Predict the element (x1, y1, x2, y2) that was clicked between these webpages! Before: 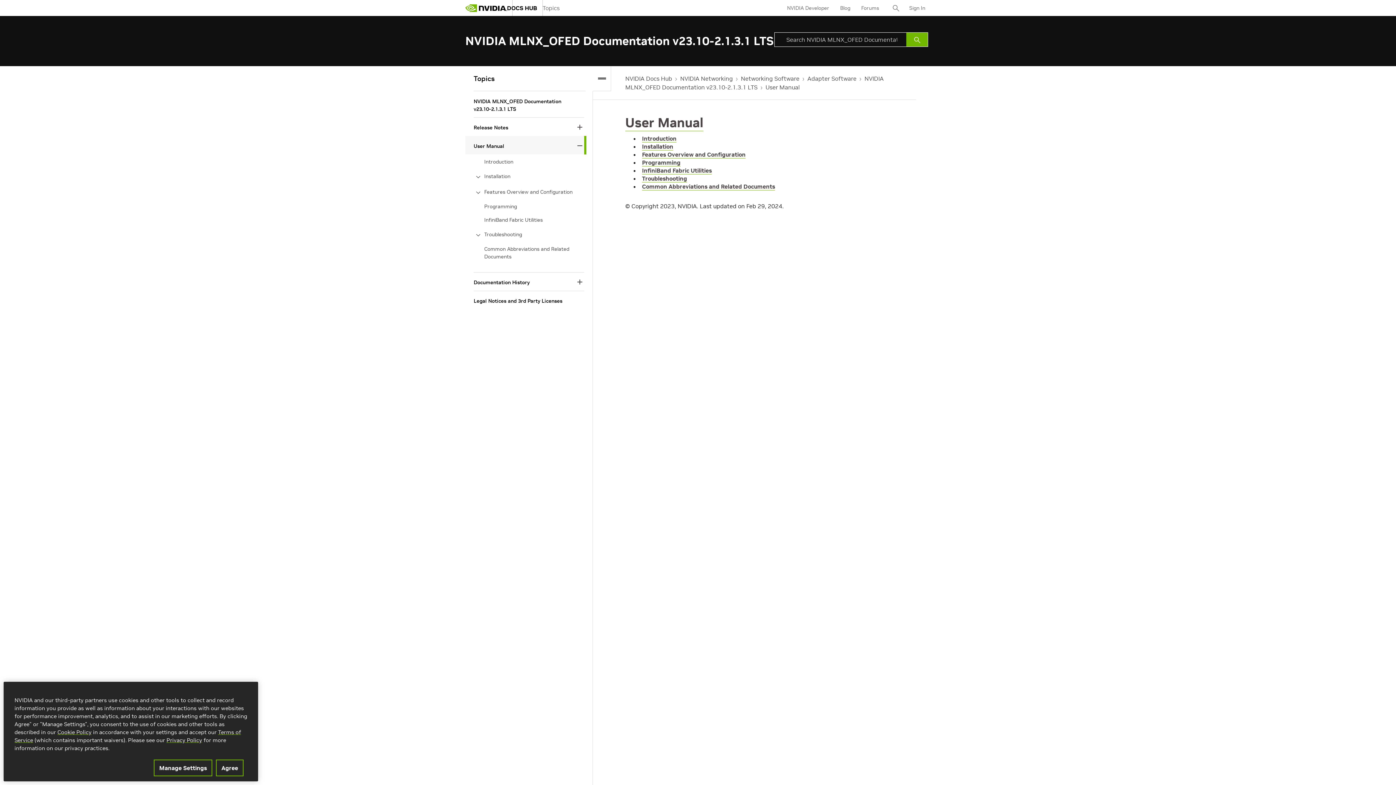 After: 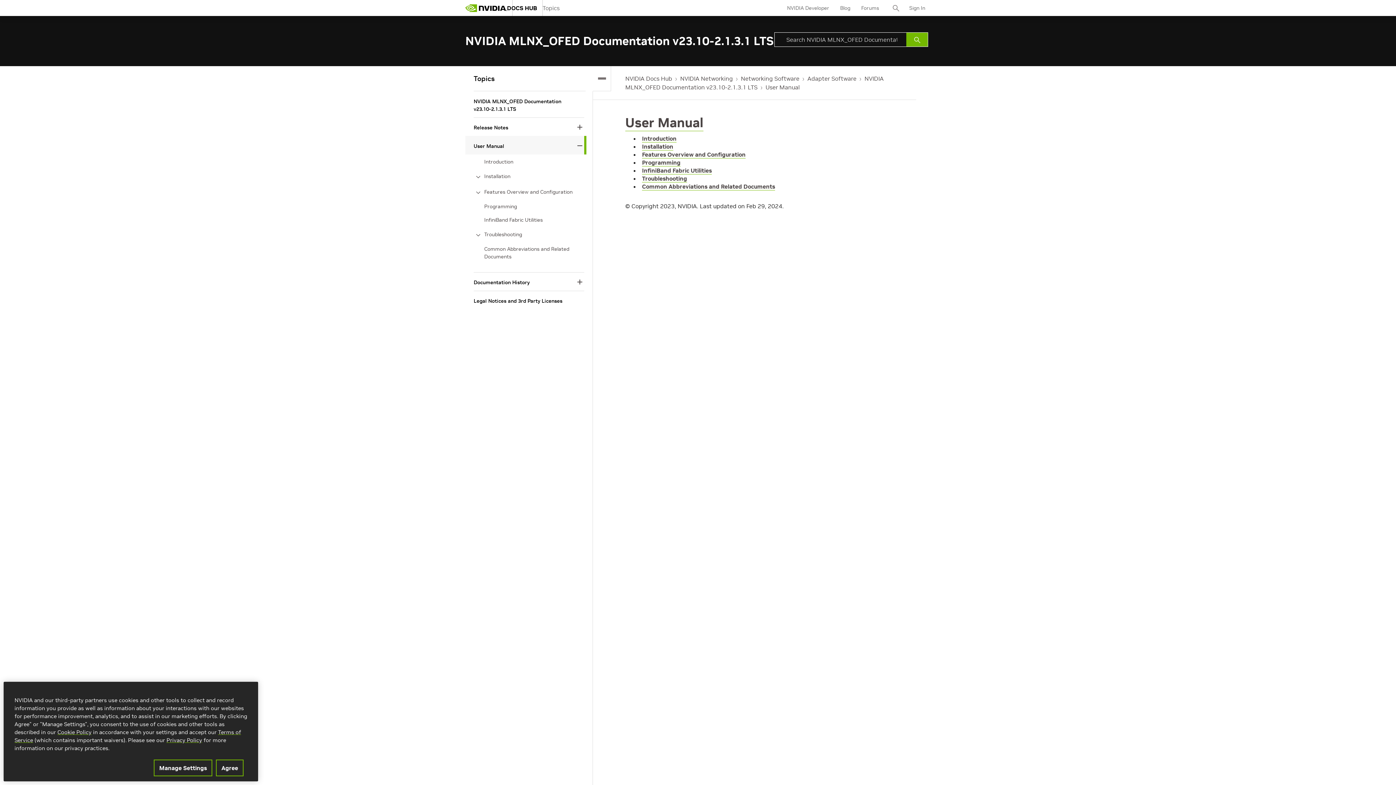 Action: bbox: (906, 32, 928, 46) label: Submit Search